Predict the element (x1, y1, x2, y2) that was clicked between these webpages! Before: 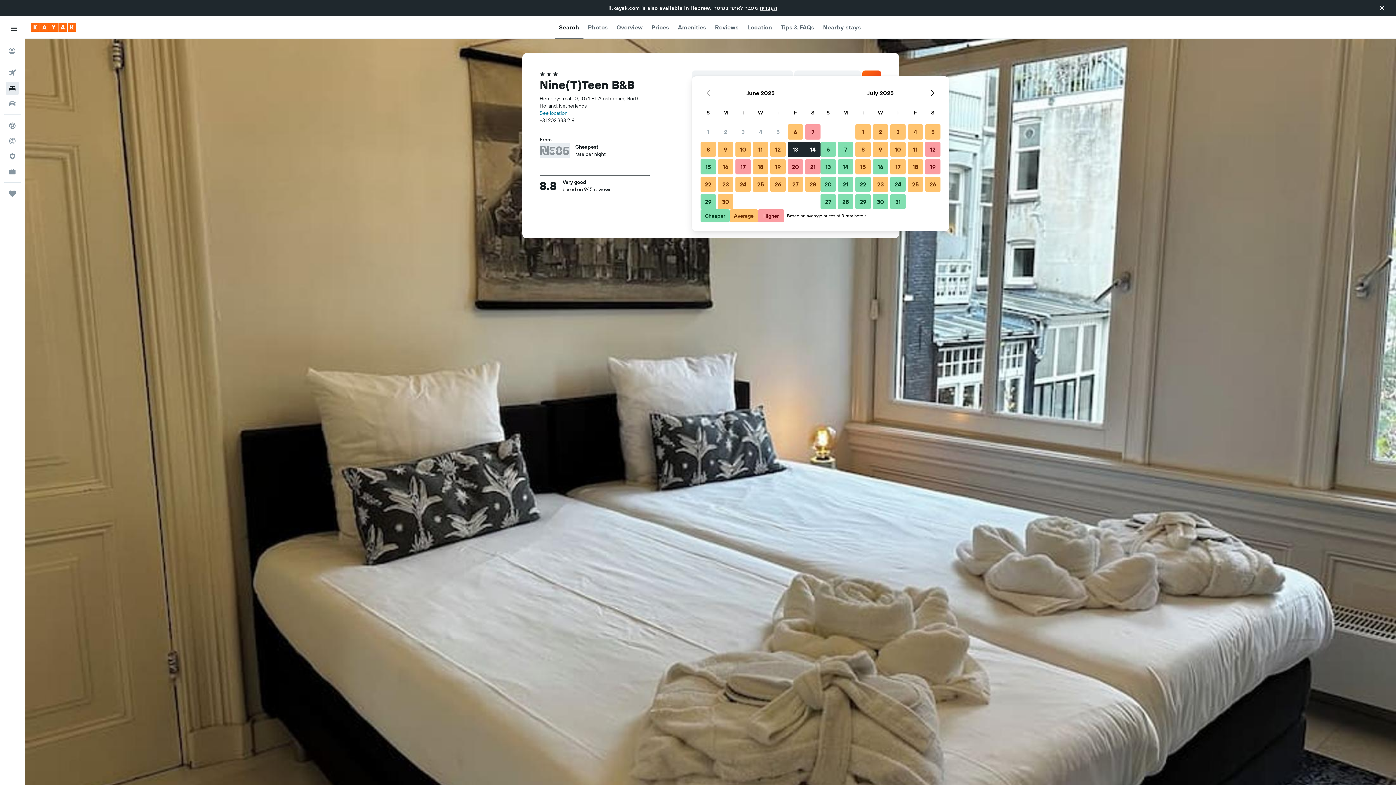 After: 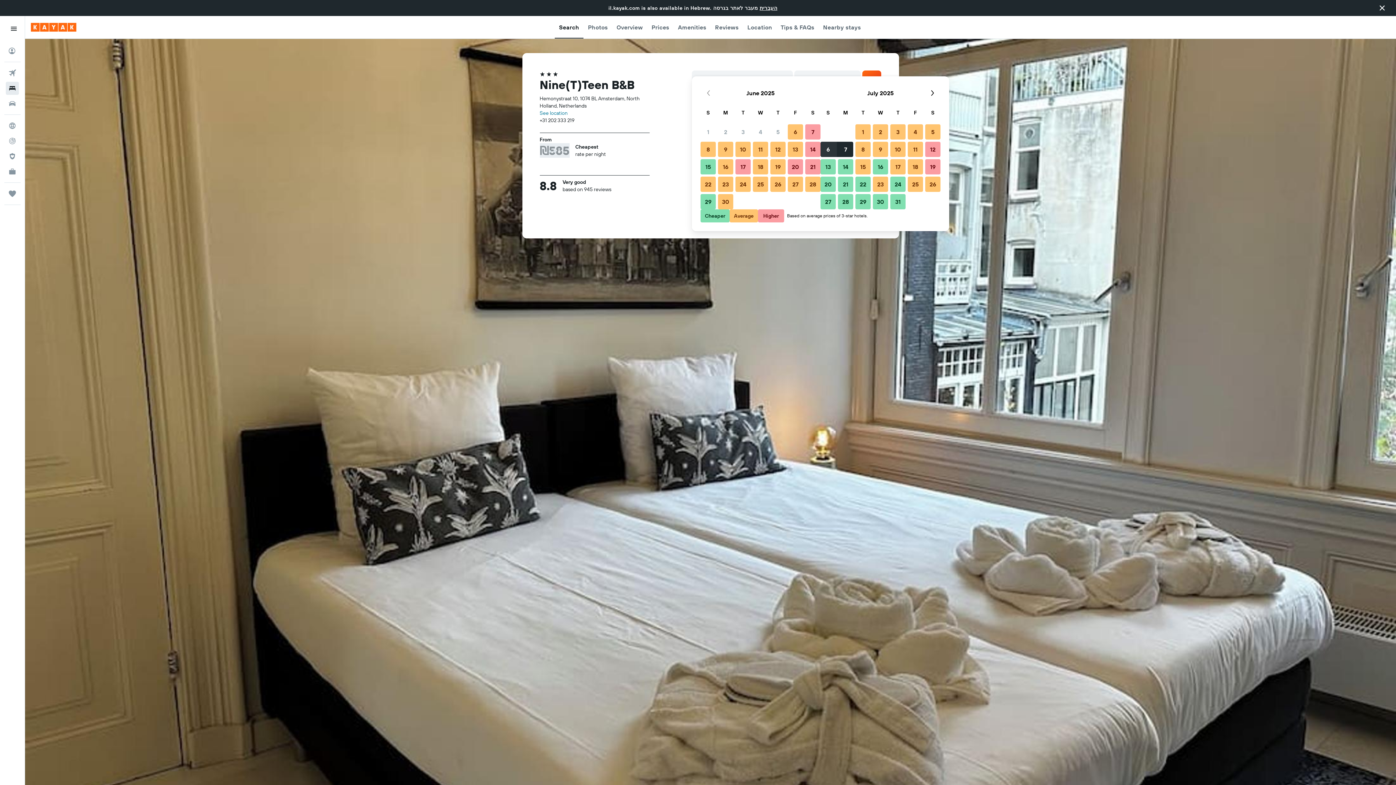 Action: label: July 6, 2025 bbox: (819, 140, 837, 158)